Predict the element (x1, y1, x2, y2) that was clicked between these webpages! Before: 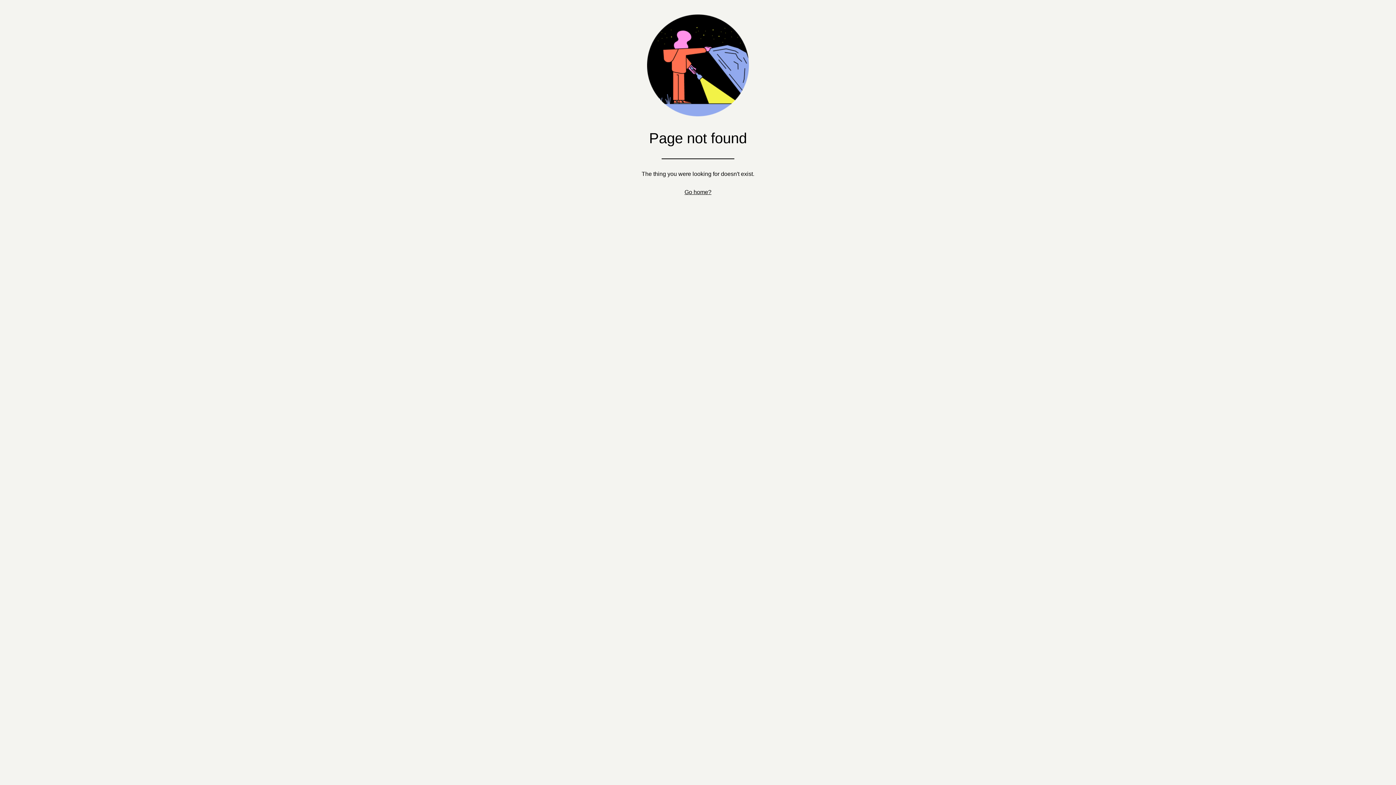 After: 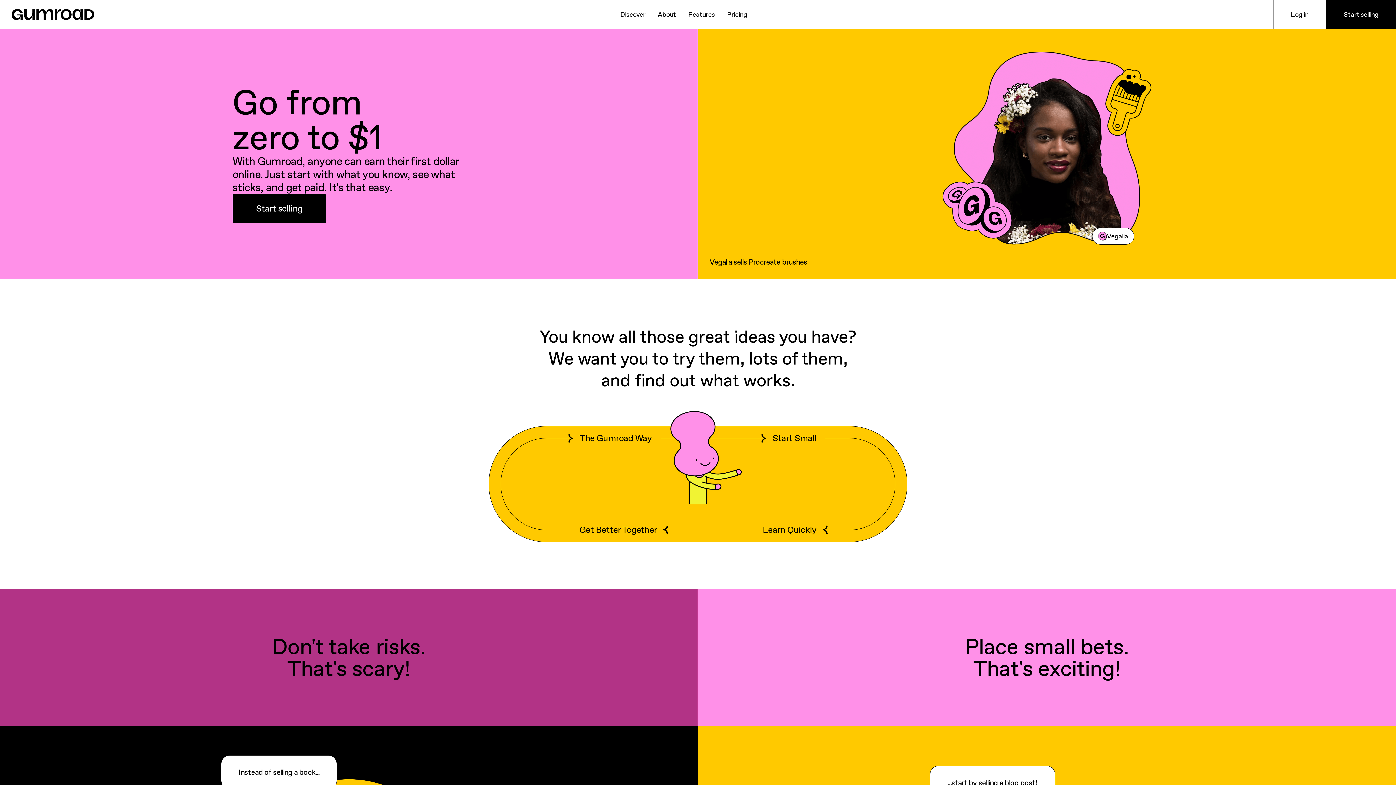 Action: bbox: (684, 189, 711, 195) label: Go home?